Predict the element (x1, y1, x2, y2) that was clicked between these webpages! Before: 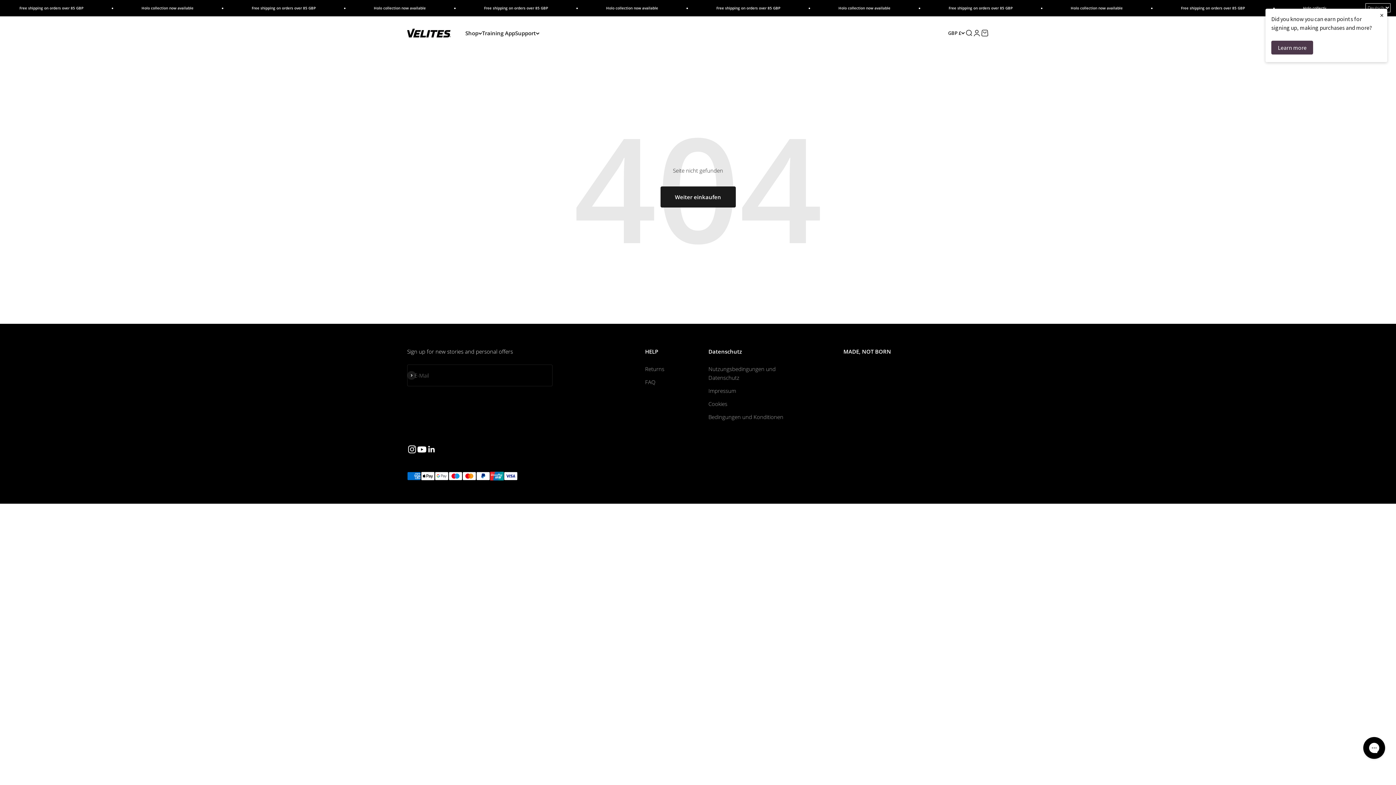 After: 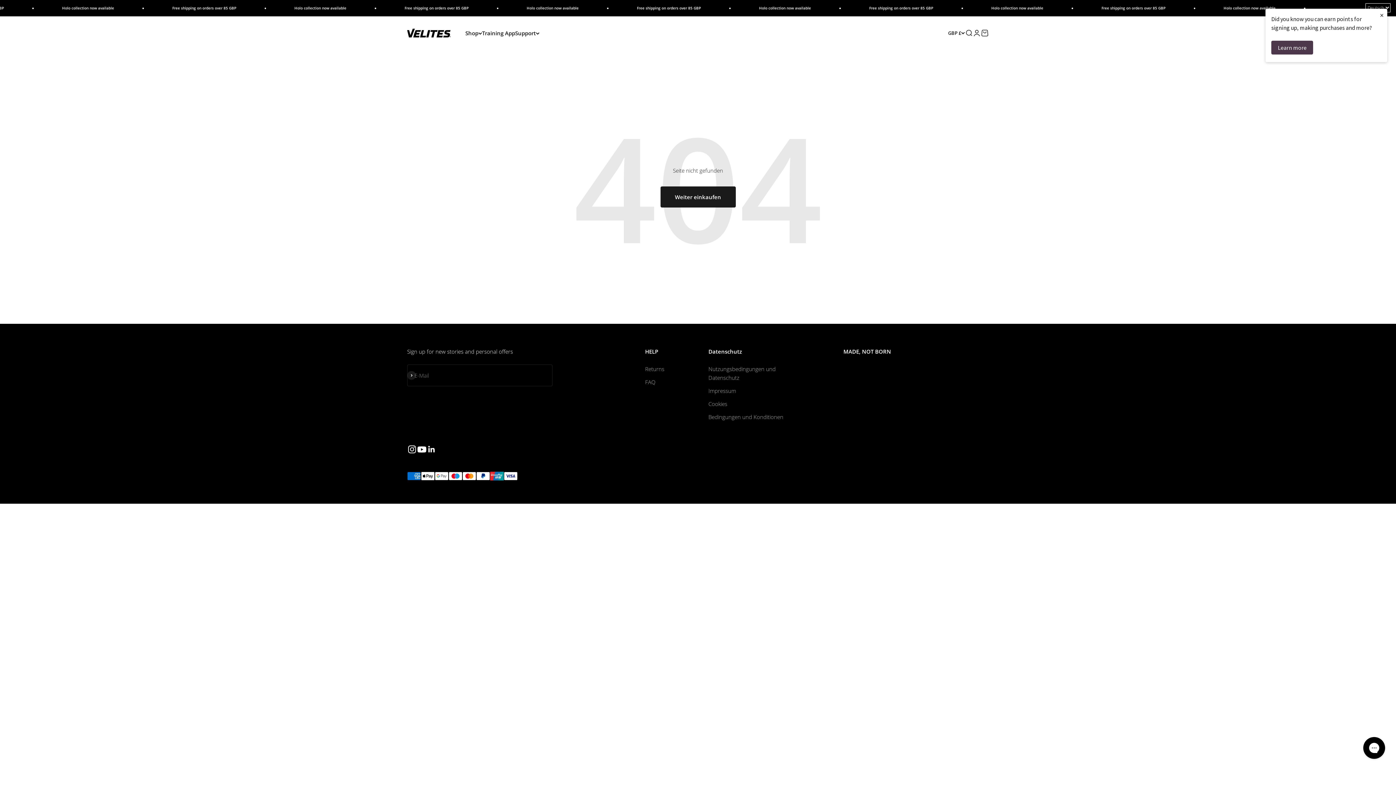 Action: bbox: (407, 444, 417, 454) label: Auf Instagram folgen